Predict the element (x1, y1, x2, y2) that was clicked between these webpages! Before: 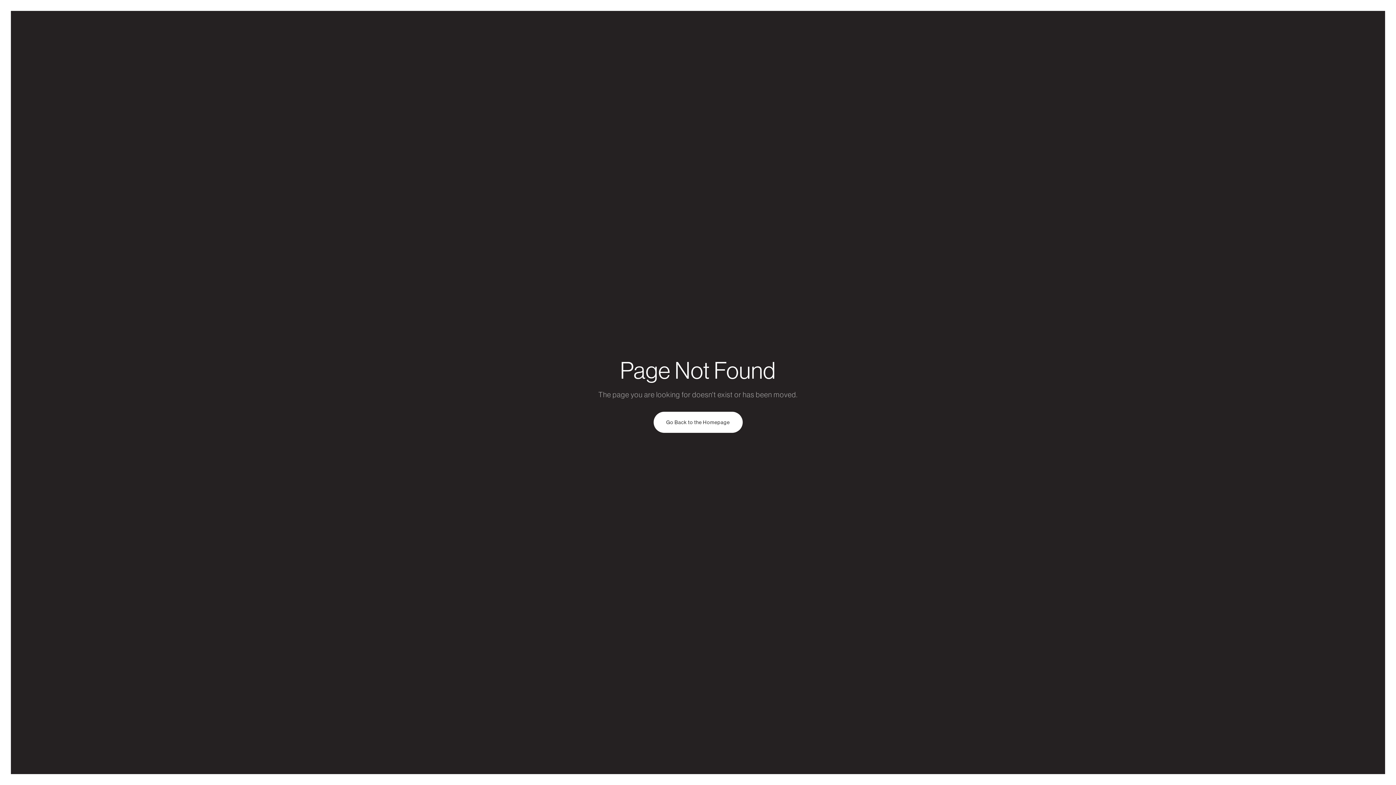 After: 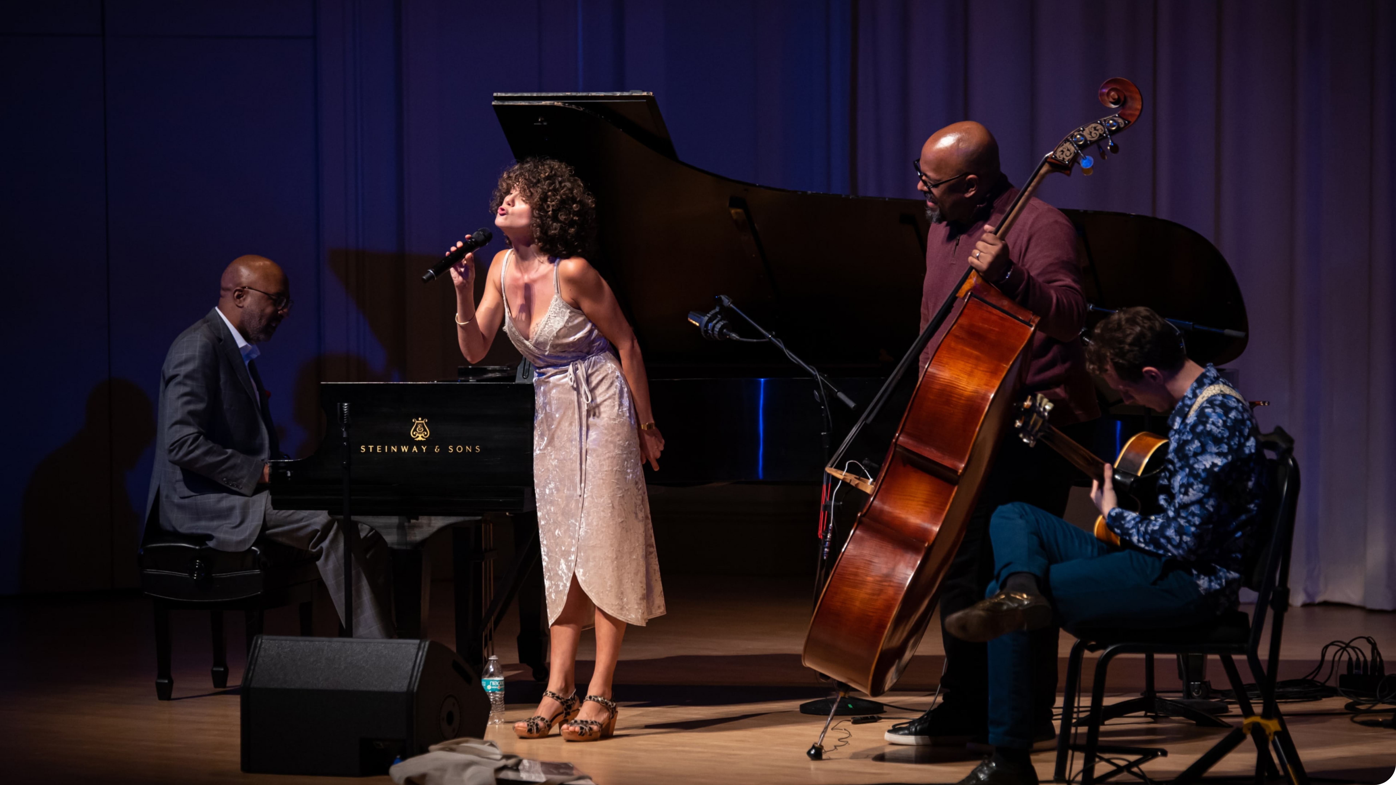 Action: label: Go Back to the Homepage bbox: (653, 412, 742, 433)